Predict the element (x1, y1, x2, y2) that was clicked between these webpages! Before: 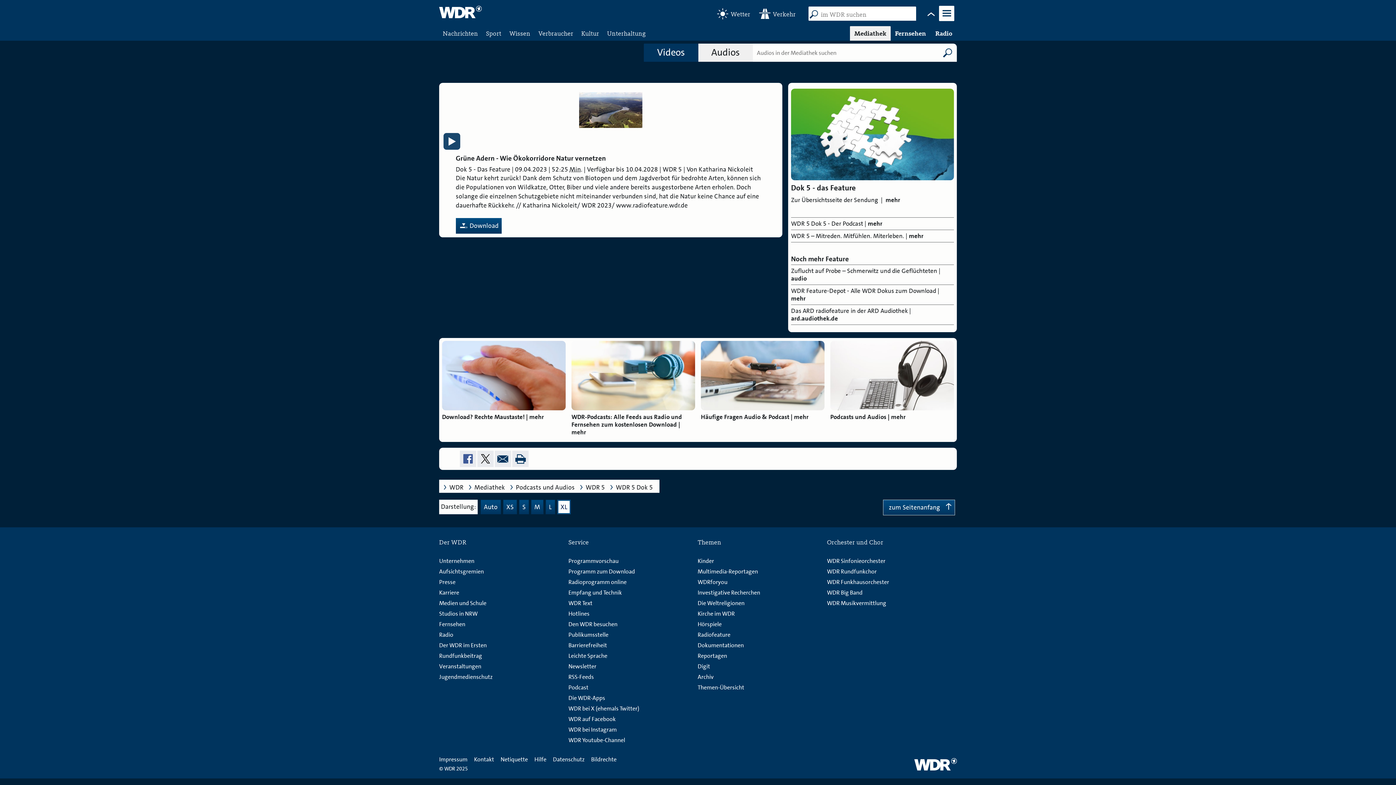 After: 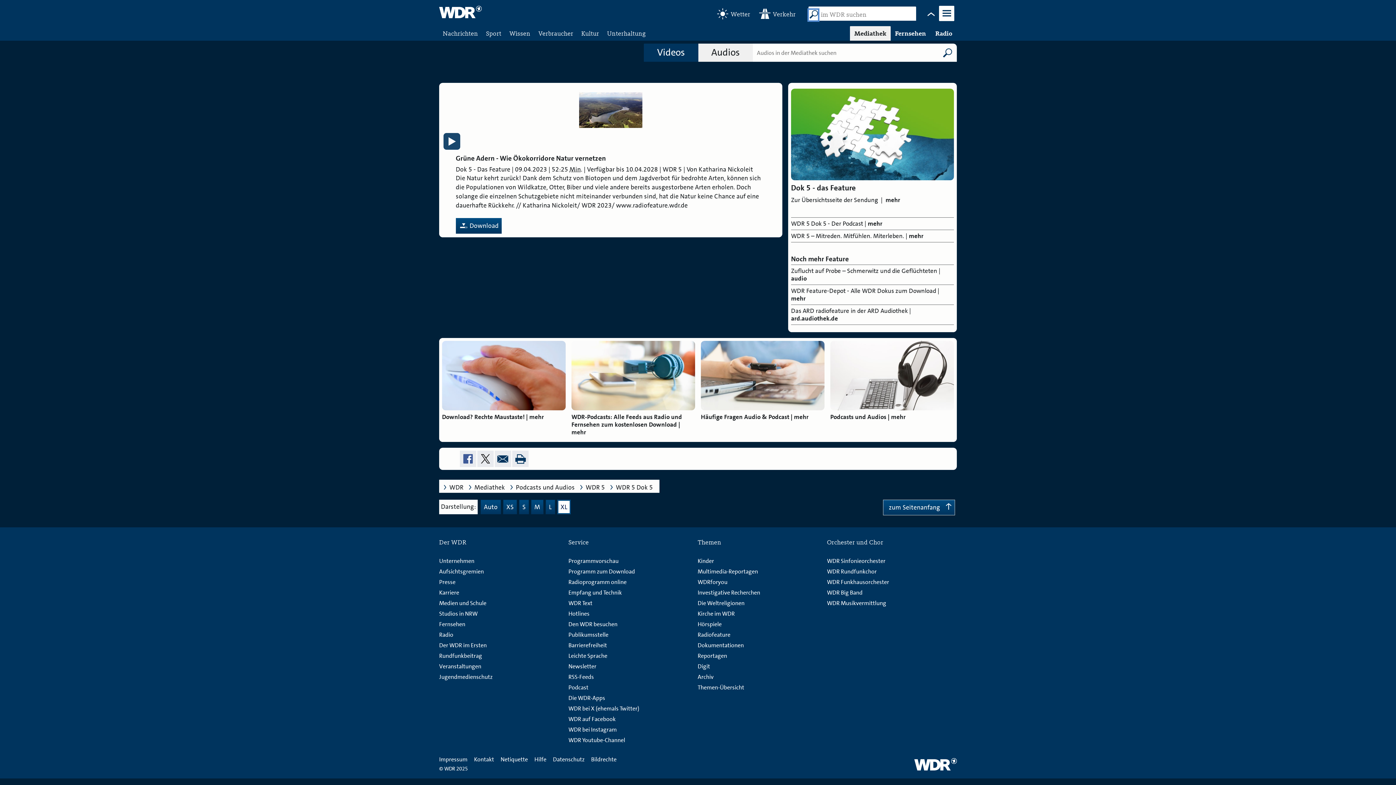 Action: bbox: (809, 9, 818, 20)